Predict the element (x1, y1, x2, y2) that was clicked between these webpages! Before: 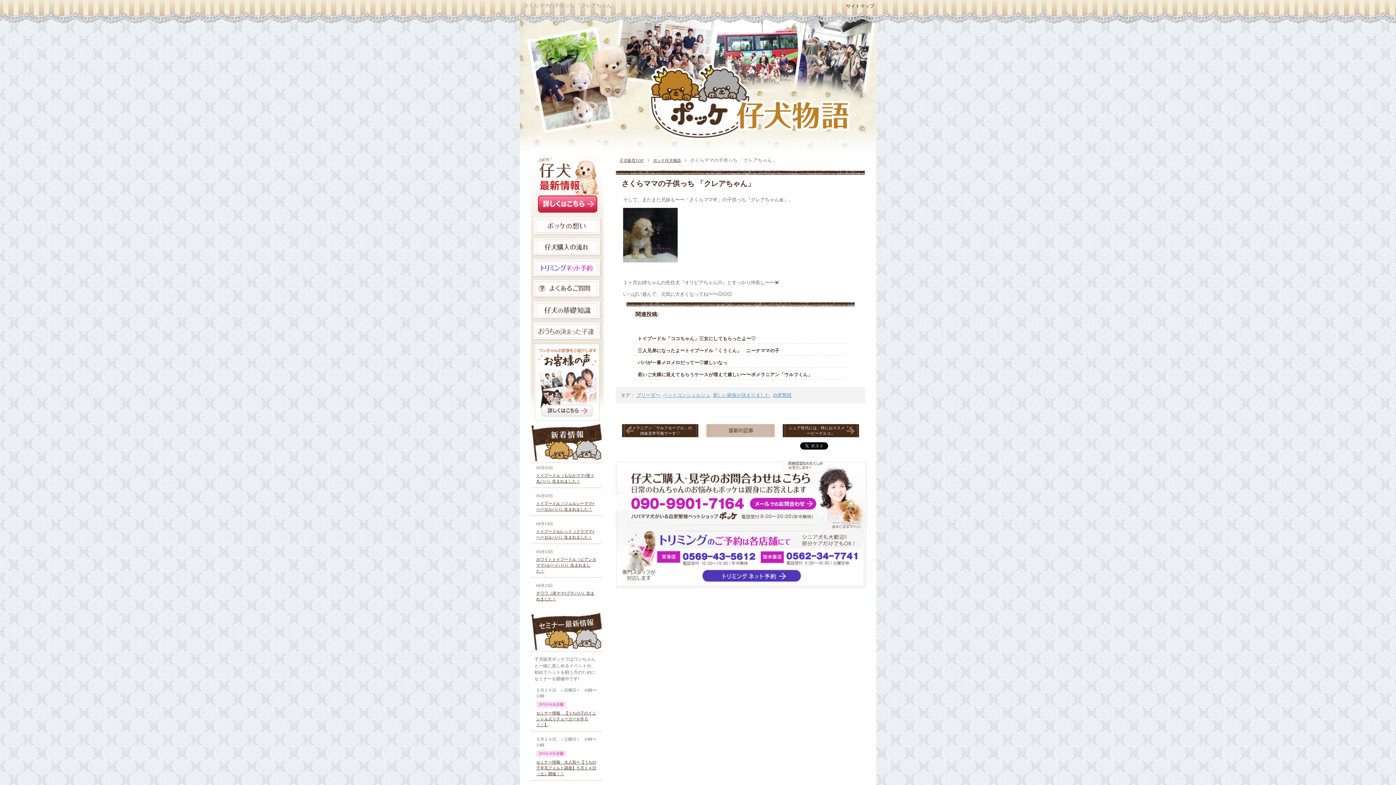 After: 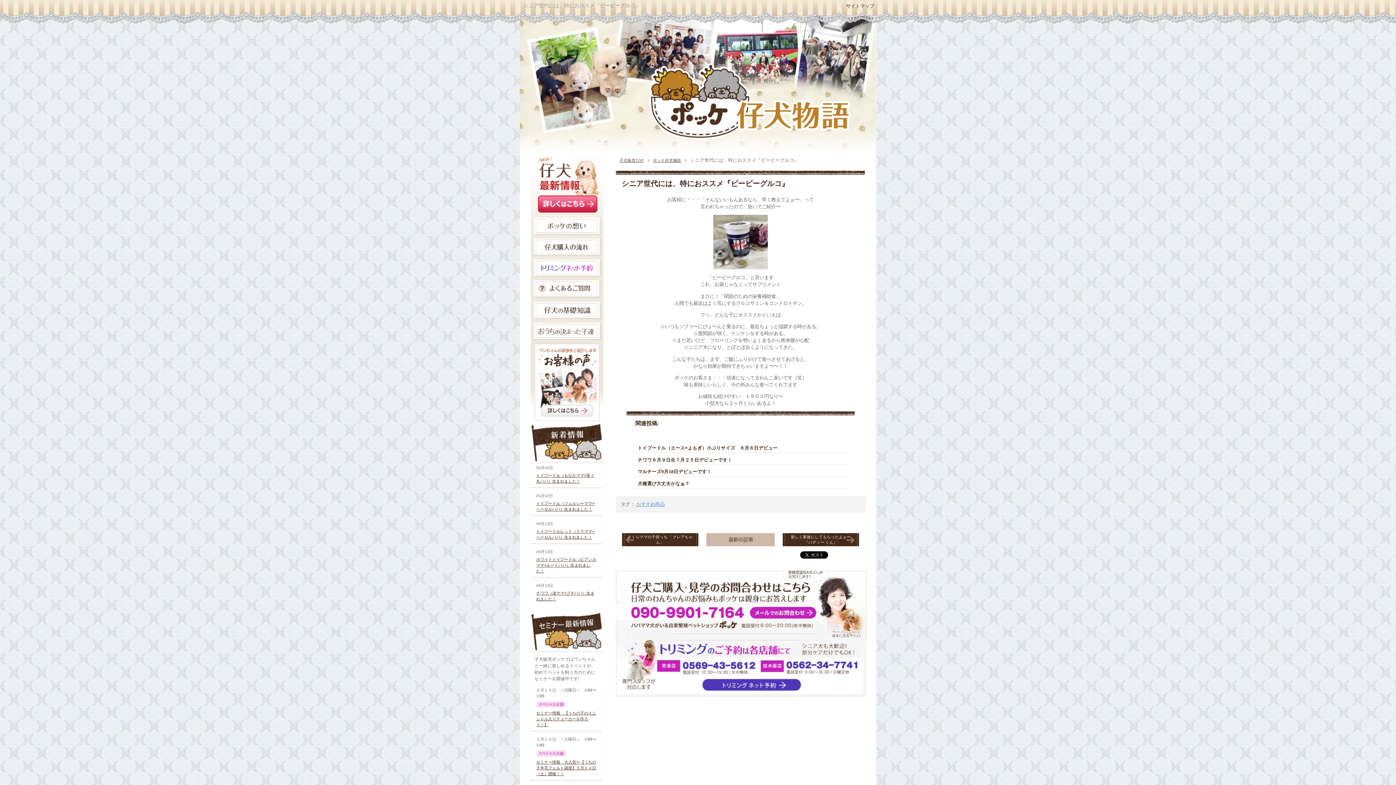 Action: bbox: (782, 424, 859, 437) label: シニア世代には、特におススメ『ビービーグルコ』